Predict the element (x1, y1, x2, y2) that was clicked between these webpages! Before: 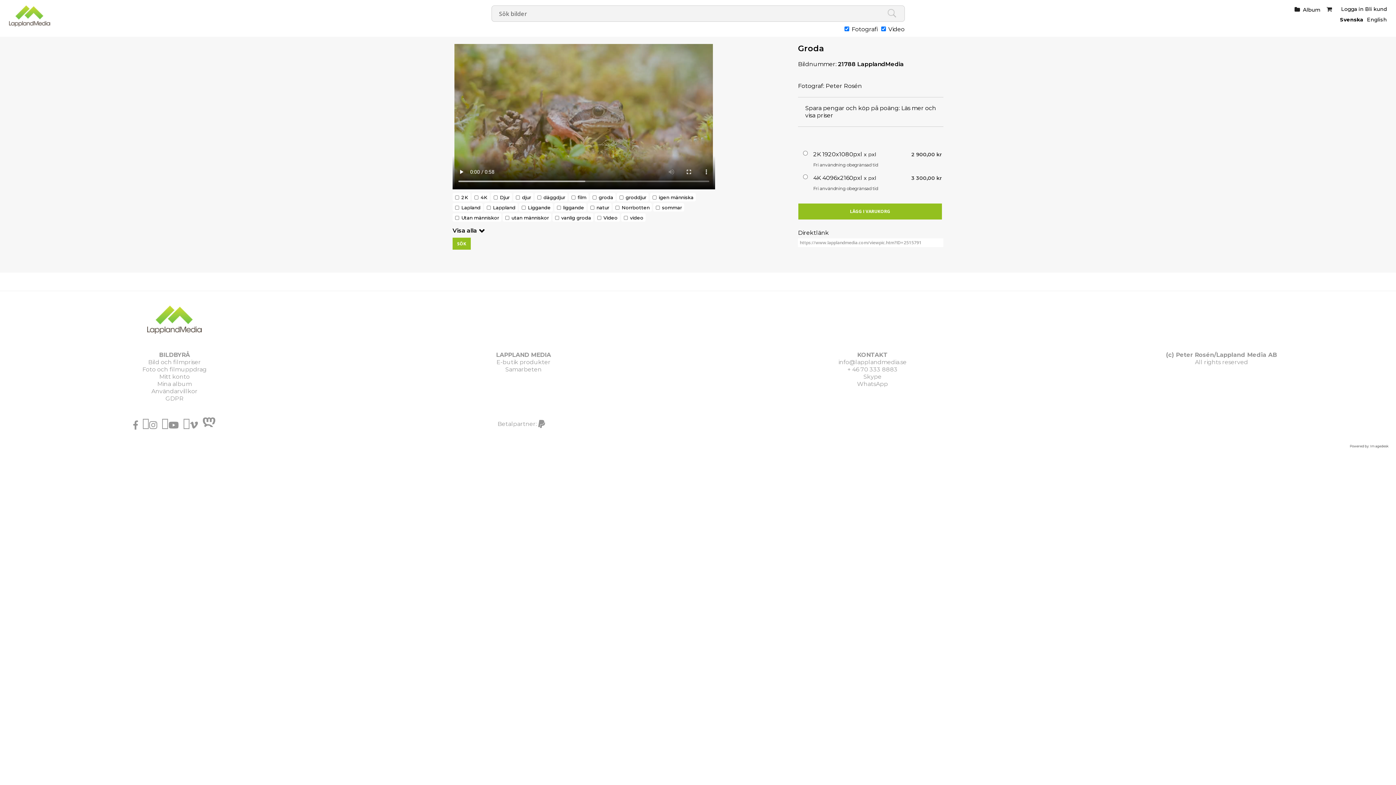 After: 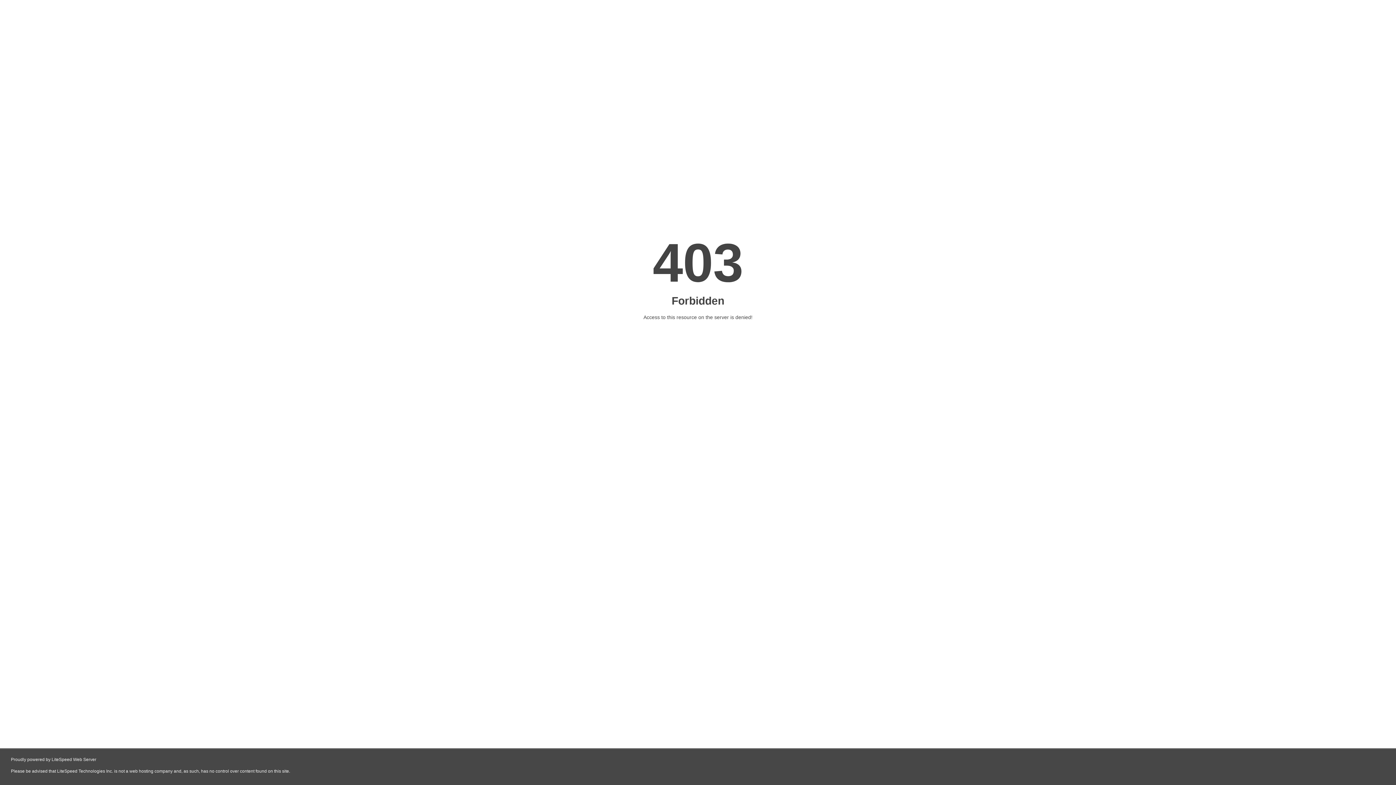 Action: bbox: (496, 358, 550, 365) label: E-butik produkter